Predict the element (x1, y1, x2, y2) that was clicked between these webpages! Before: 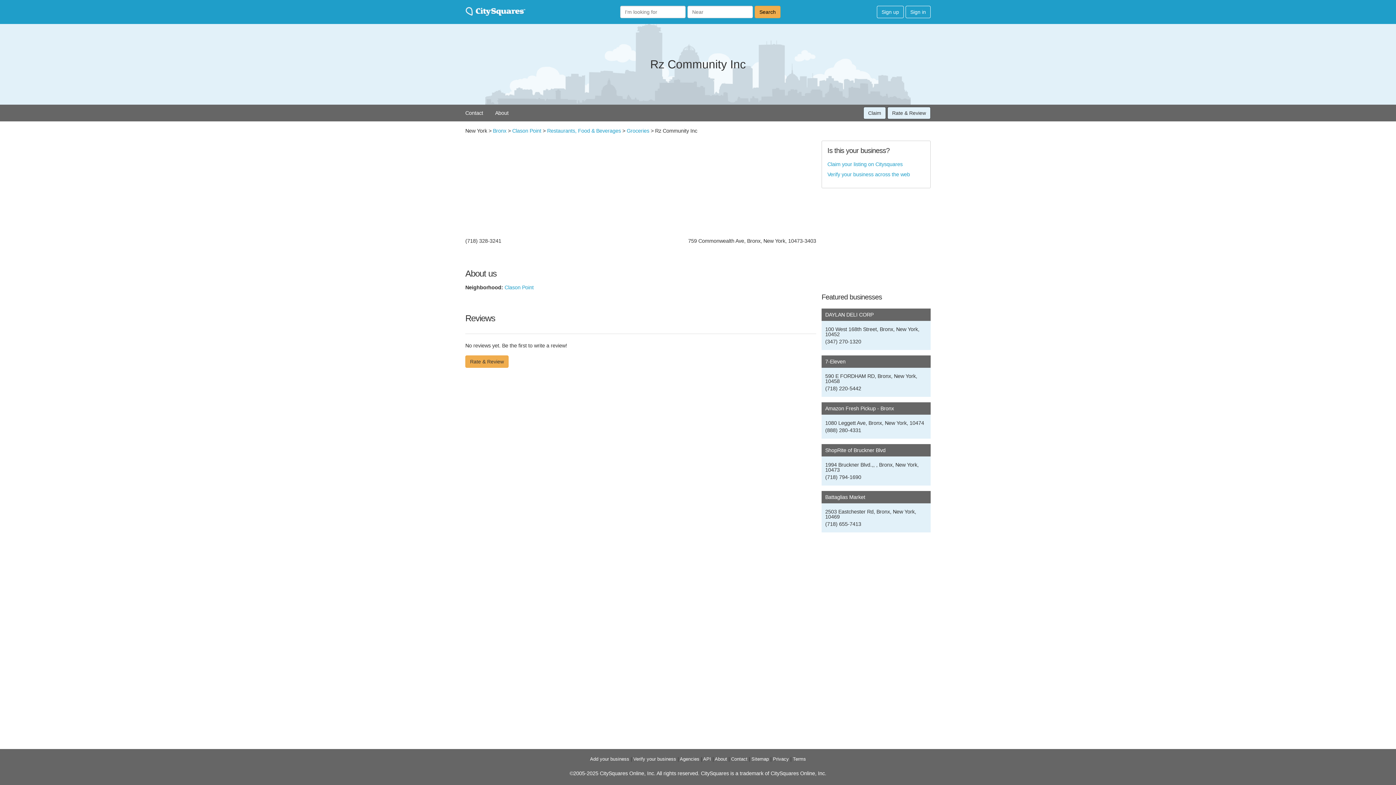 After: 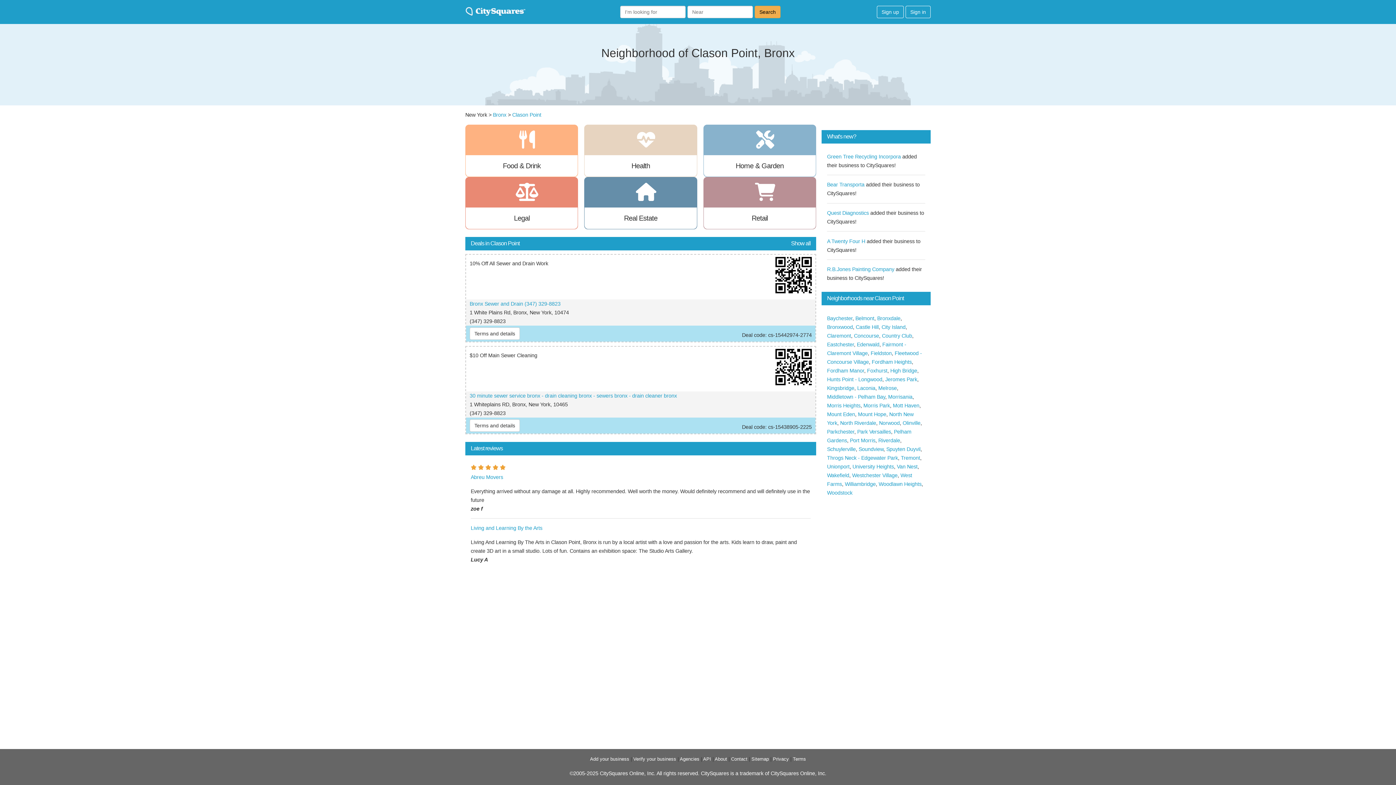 Action: bbox: (512, 128, 541, 133) label: Clason Point